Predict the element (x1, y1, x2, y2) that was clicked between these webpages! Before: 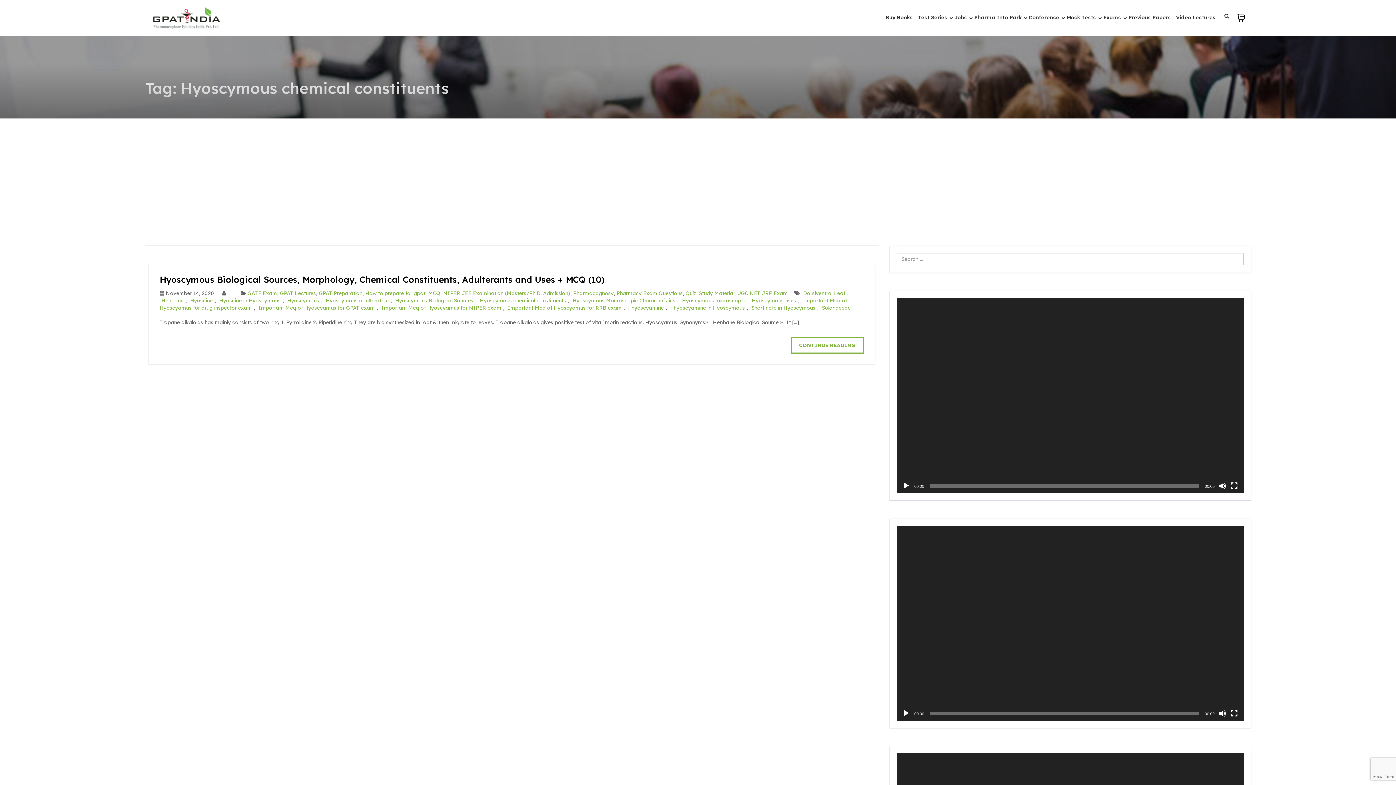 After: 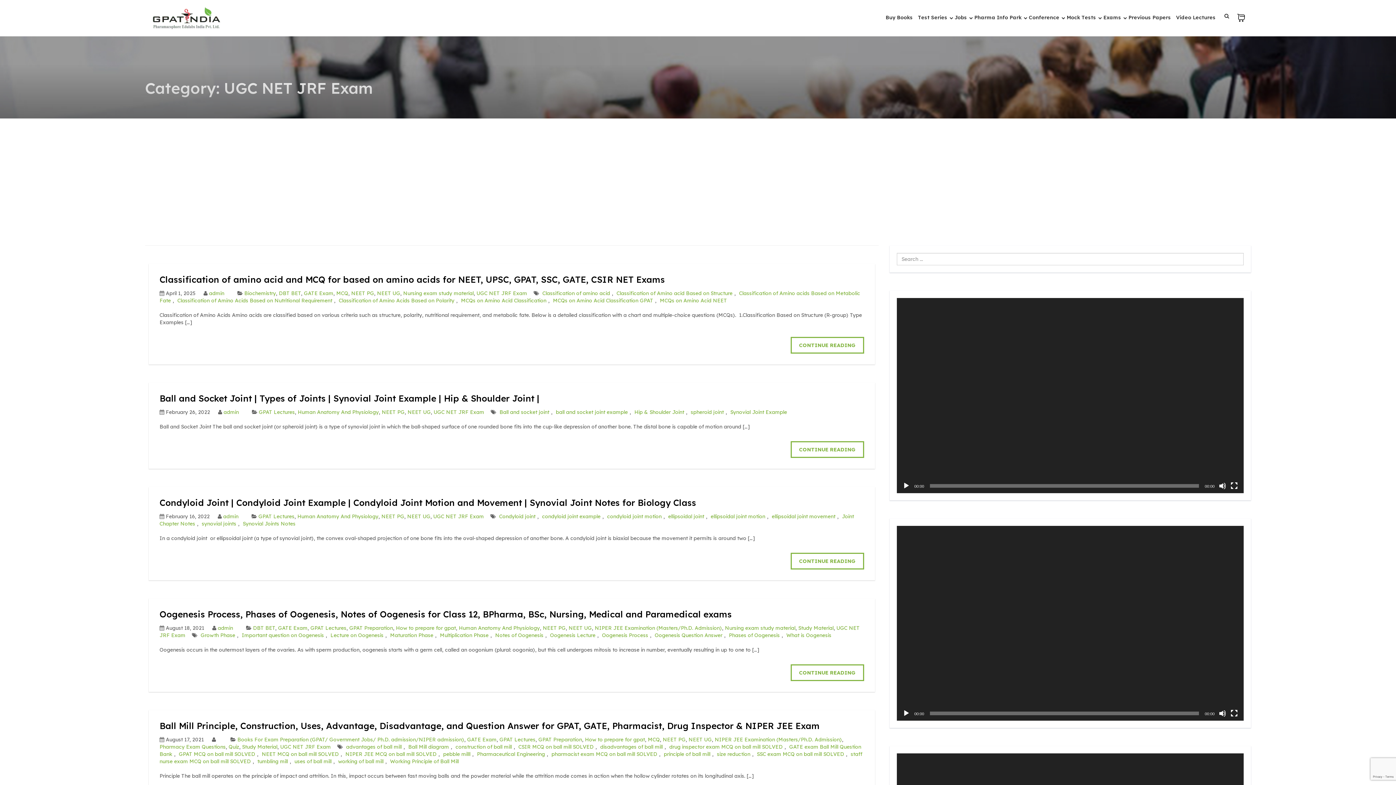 Action: bbox: (737, 290, 788, 296) label: UGC NET JRF Exam